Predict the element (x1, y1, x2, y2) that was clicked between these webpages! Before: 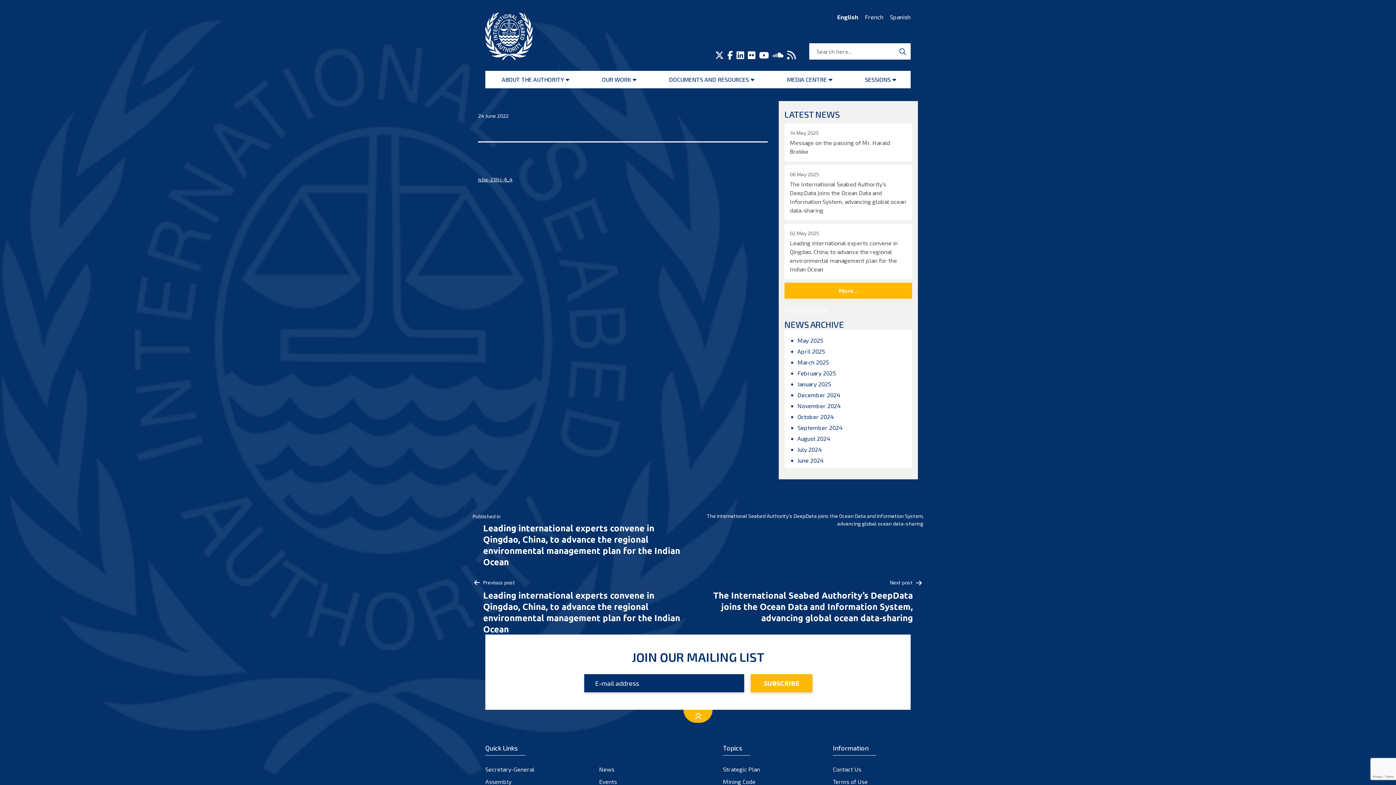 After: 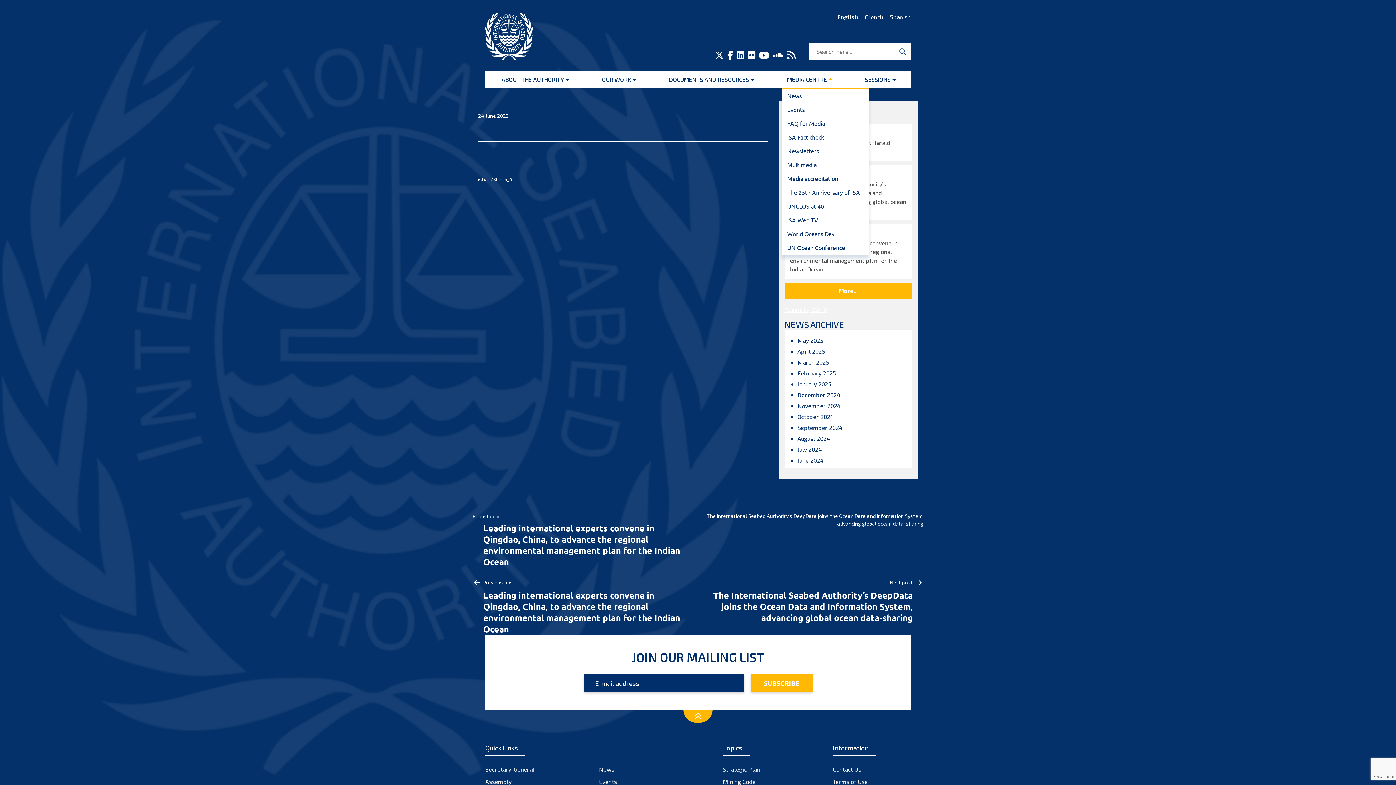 Action: label: MEDIA CENTRE bbox: (781, 70, 828, 88)